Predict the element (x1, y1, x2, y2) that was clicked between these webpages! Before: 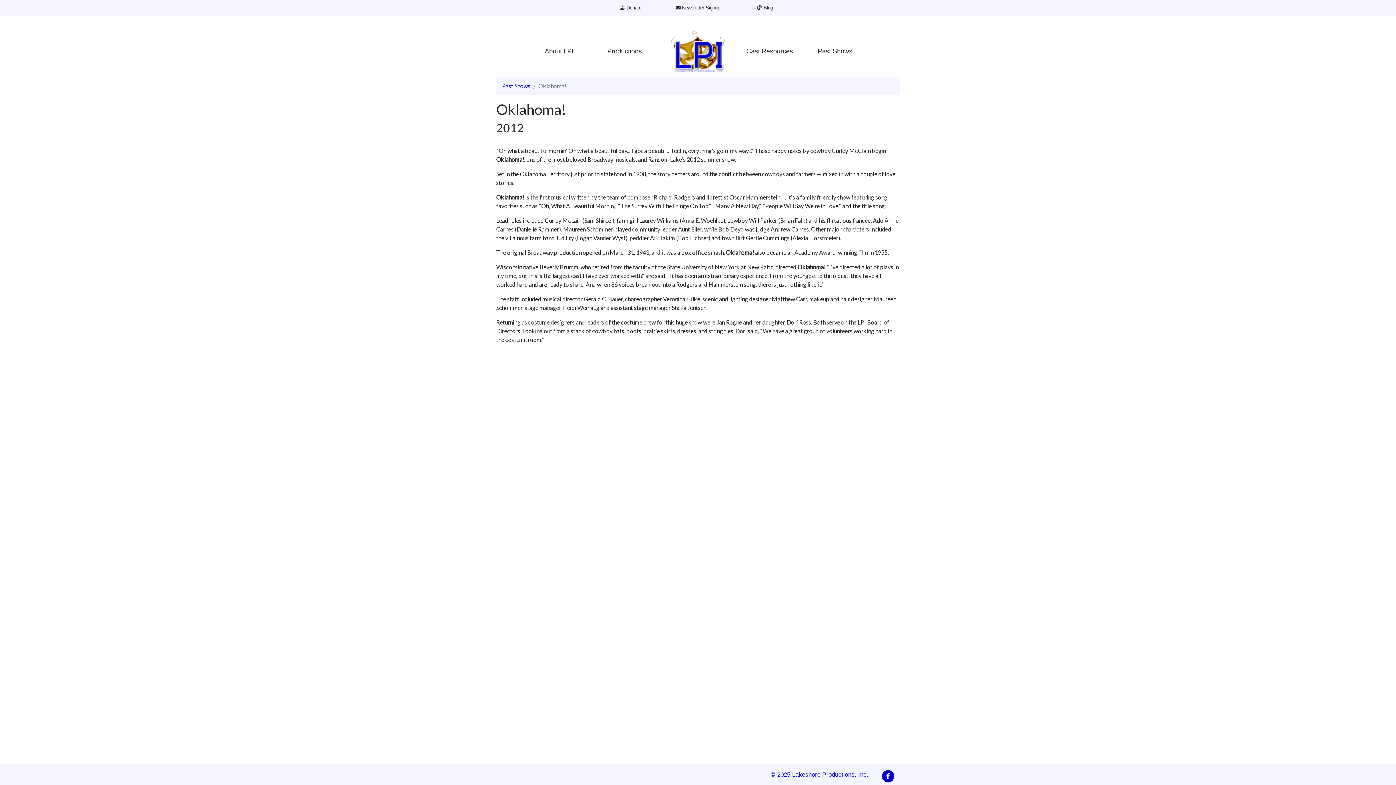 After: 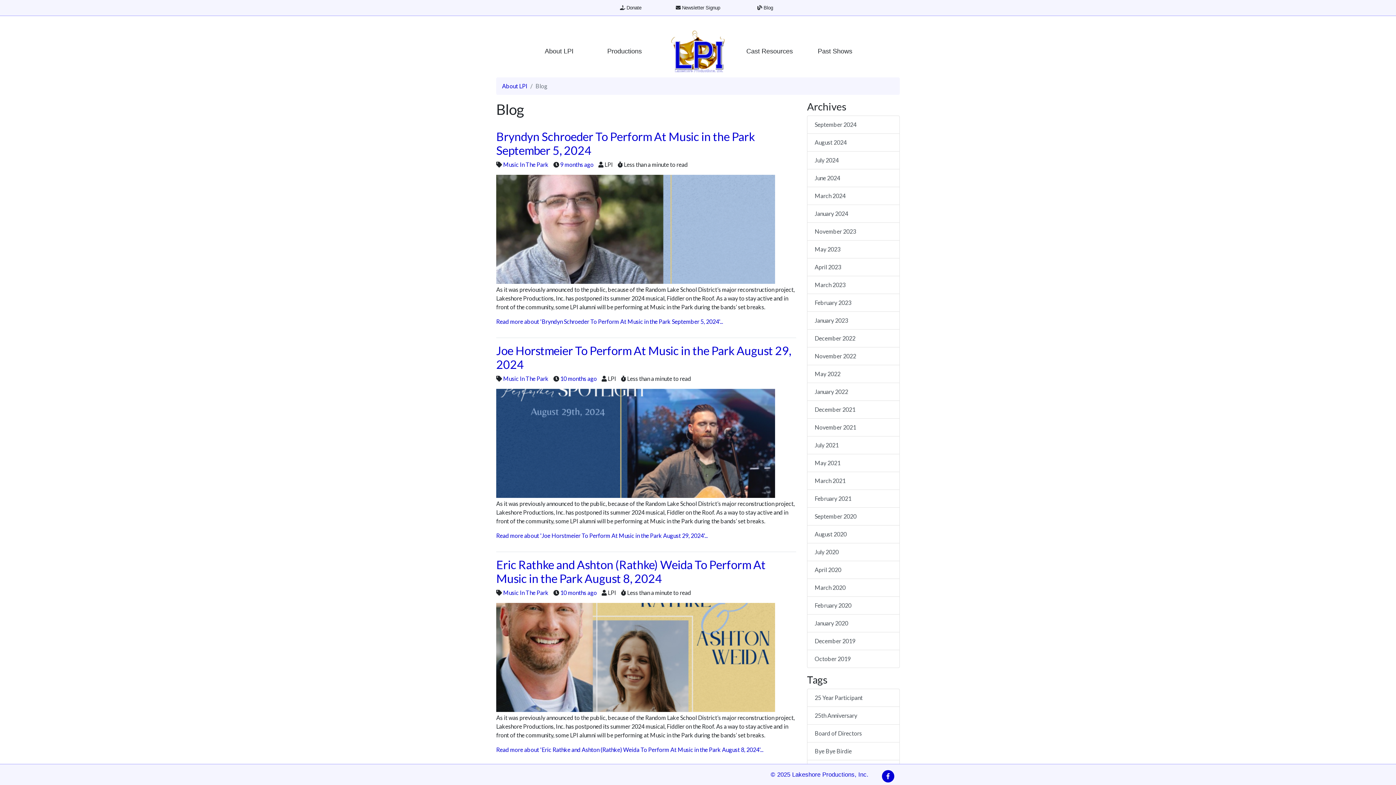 Action: bbox: (732, 0, 798, 15) label:  Blog